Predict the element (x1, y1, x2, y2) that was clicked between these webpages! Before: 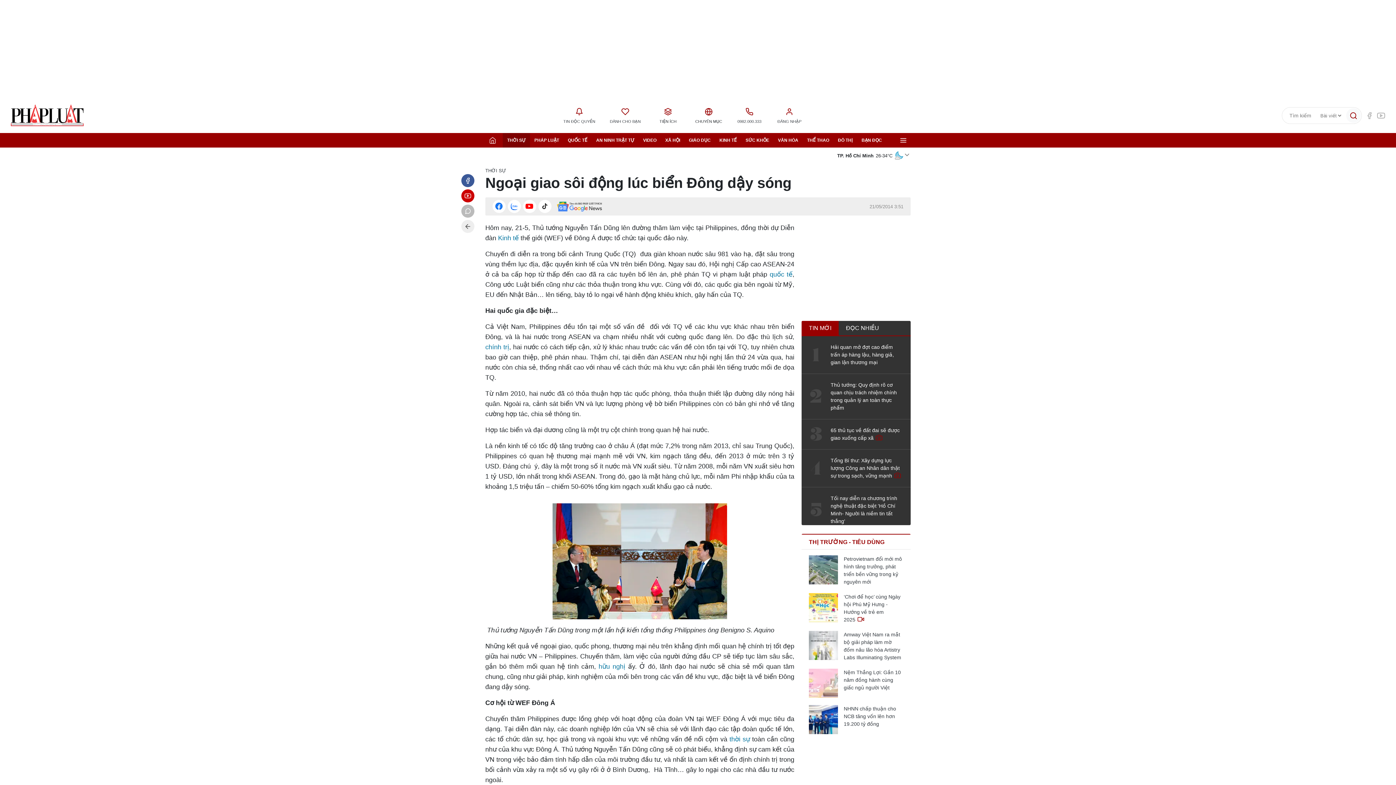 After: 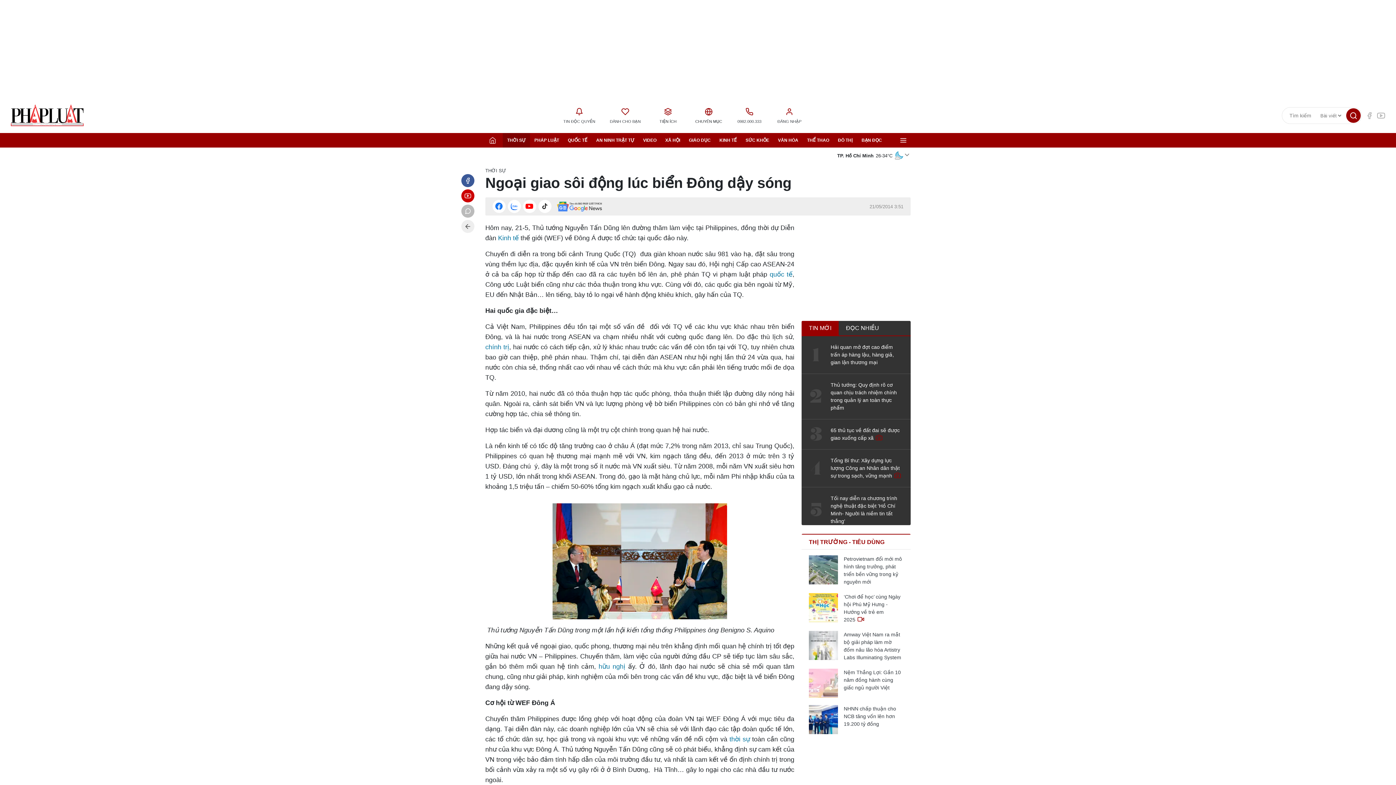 Action: label: Tìm kiếm bbox: (1346, 108, 1361, 122)